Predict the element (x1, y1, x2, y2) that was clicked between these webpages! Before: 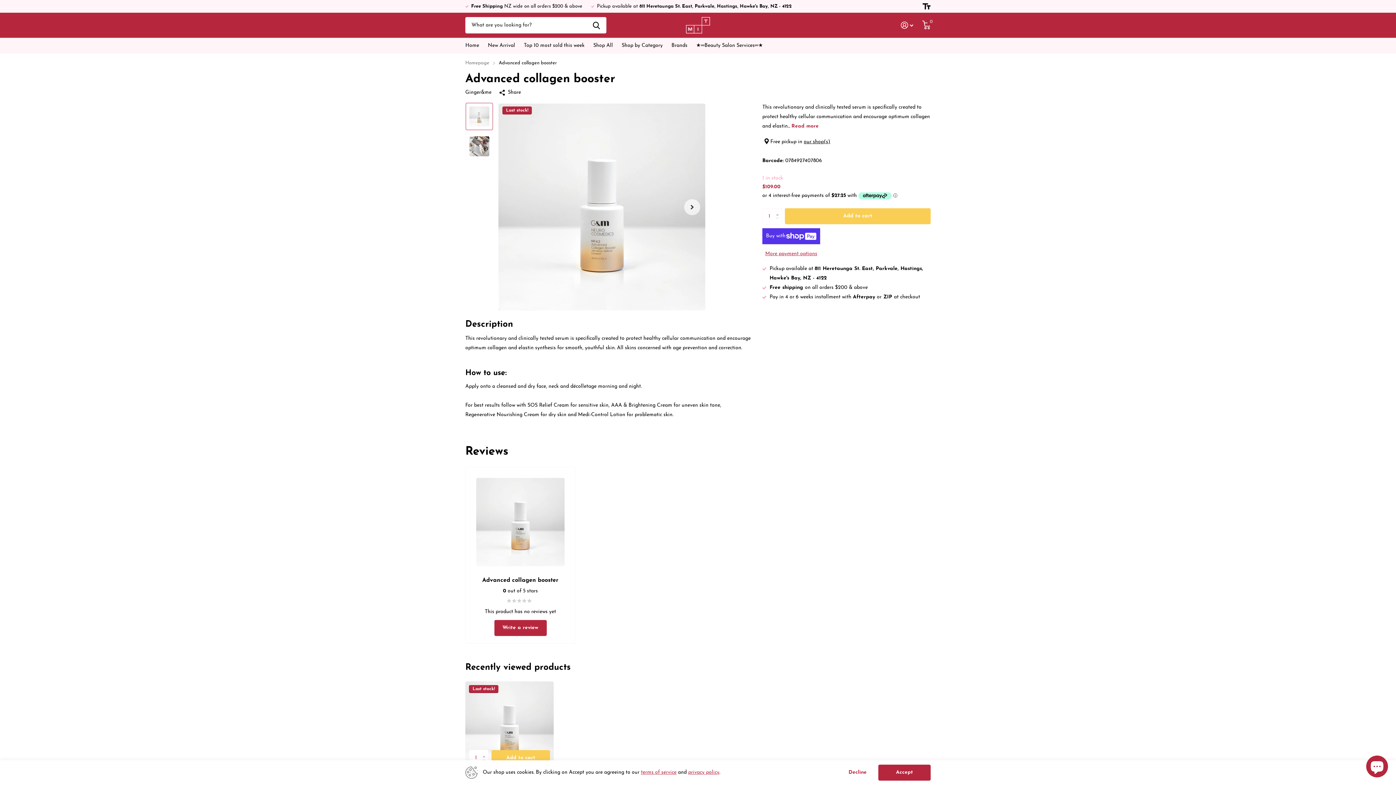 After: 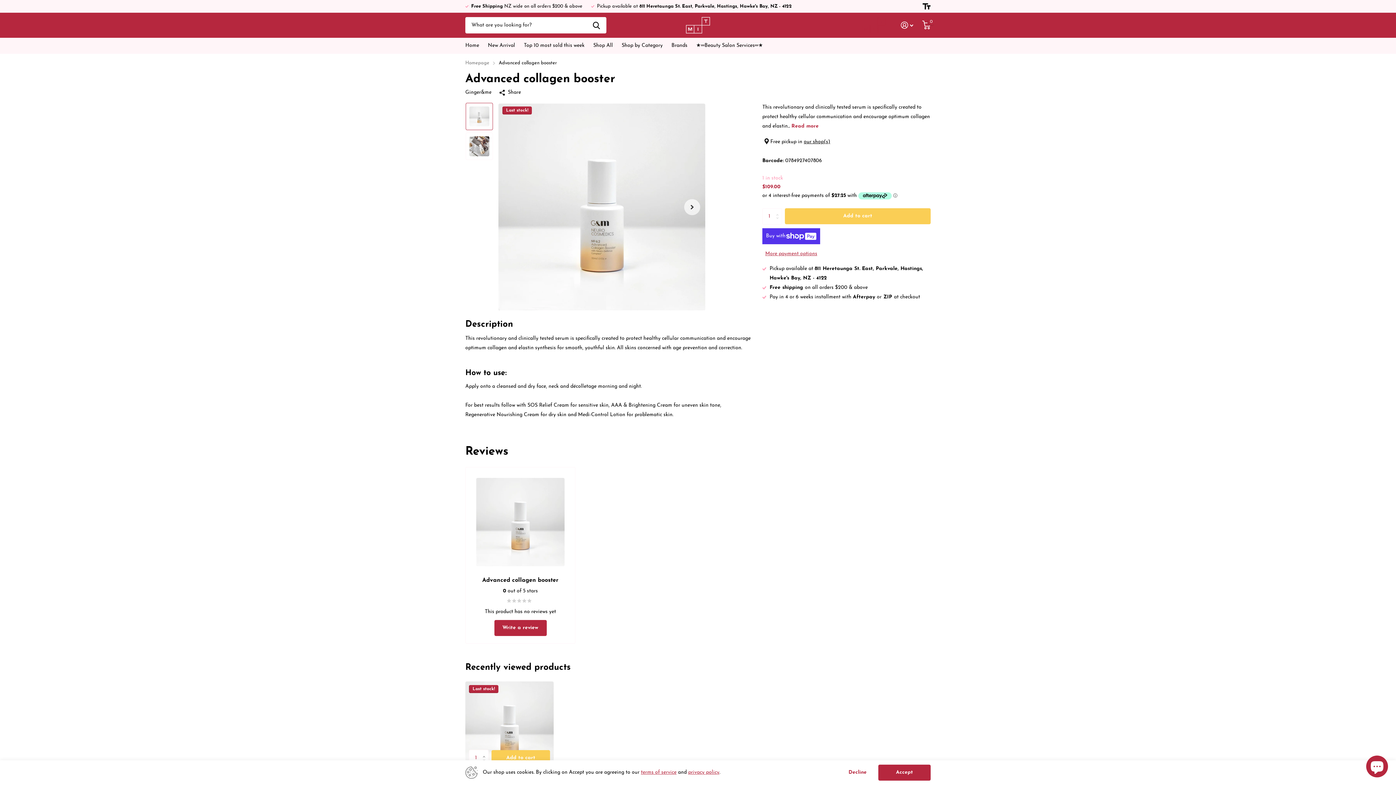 Action: label: Increase by 1 bbox: (773, 204, 785, 216)